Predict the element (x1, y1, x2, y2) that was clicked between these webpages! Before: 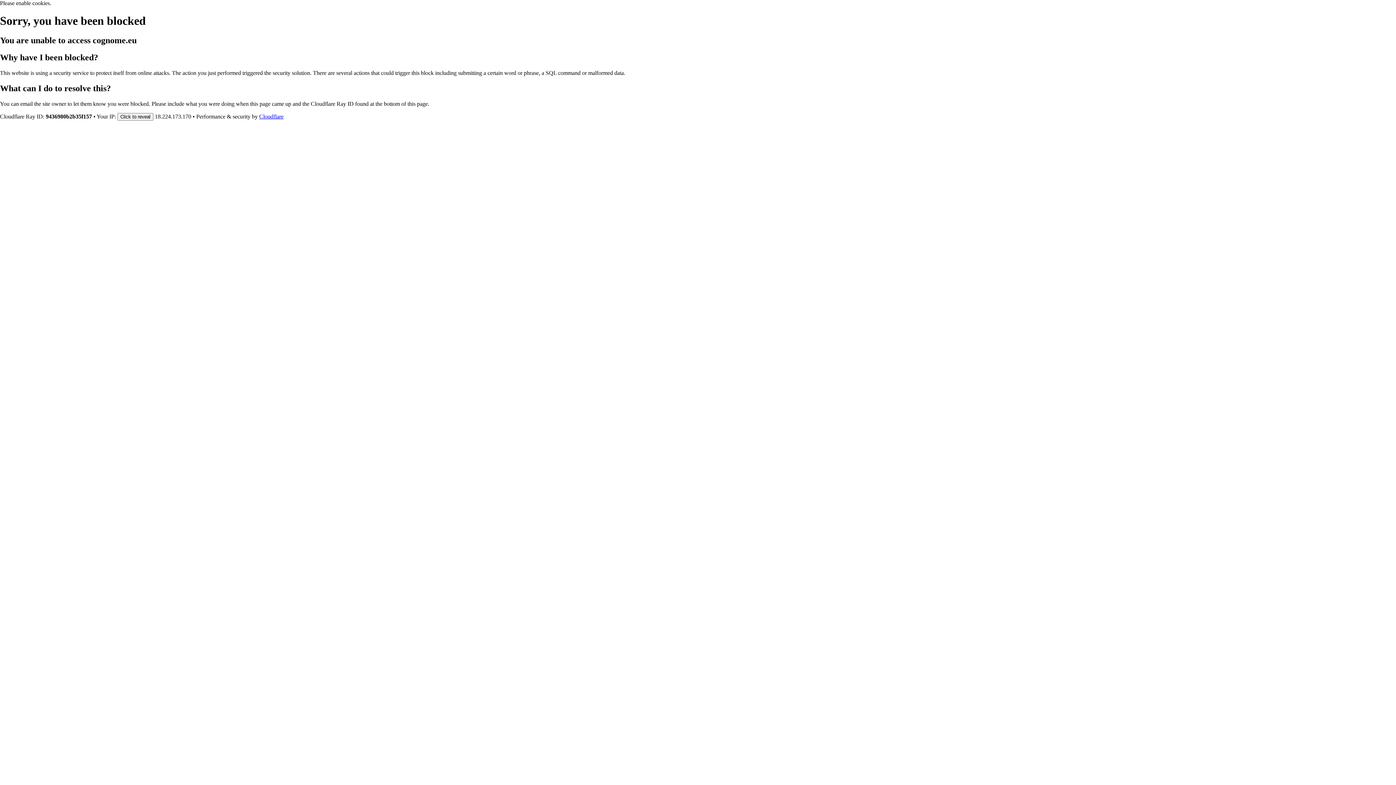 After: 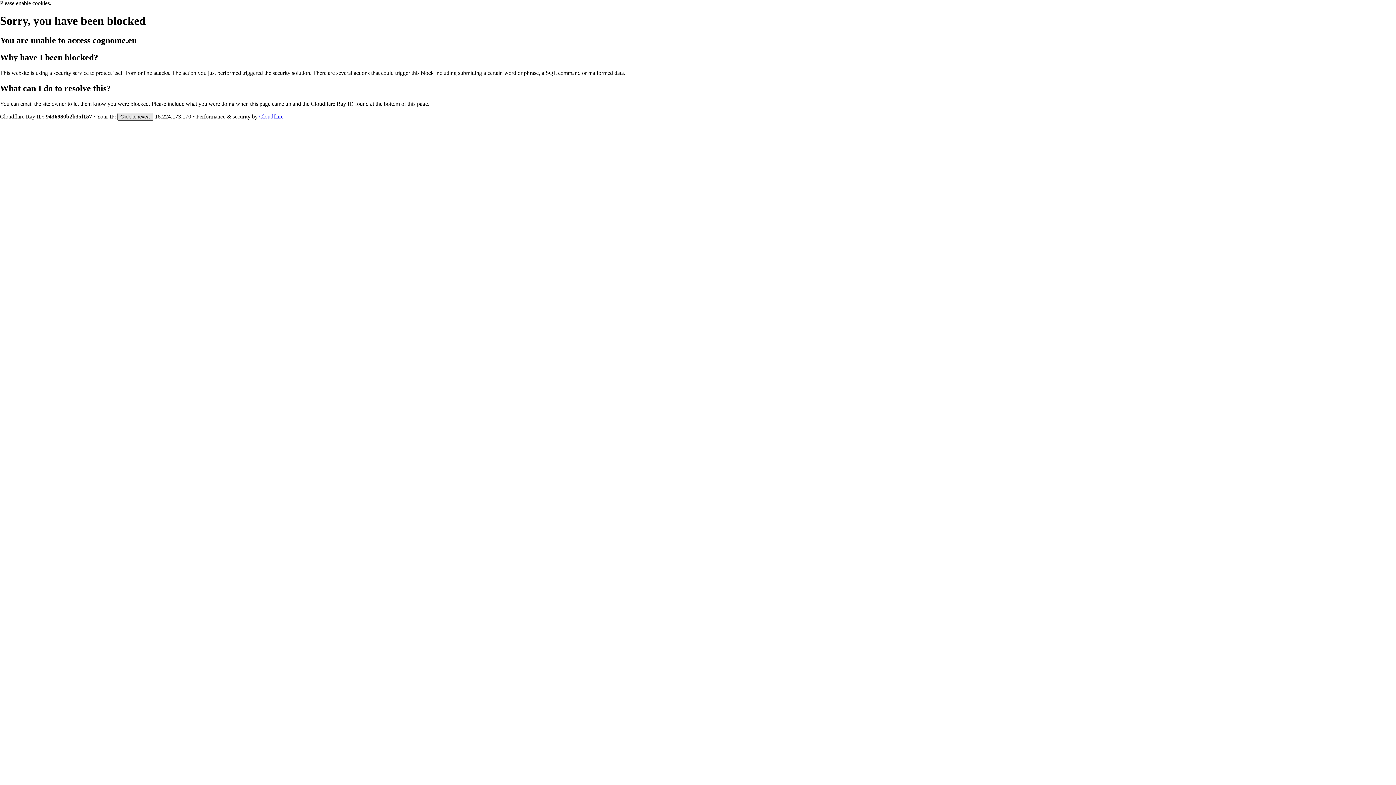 Action: label: Click to reveal bbox: (117, 112, 153, 120)